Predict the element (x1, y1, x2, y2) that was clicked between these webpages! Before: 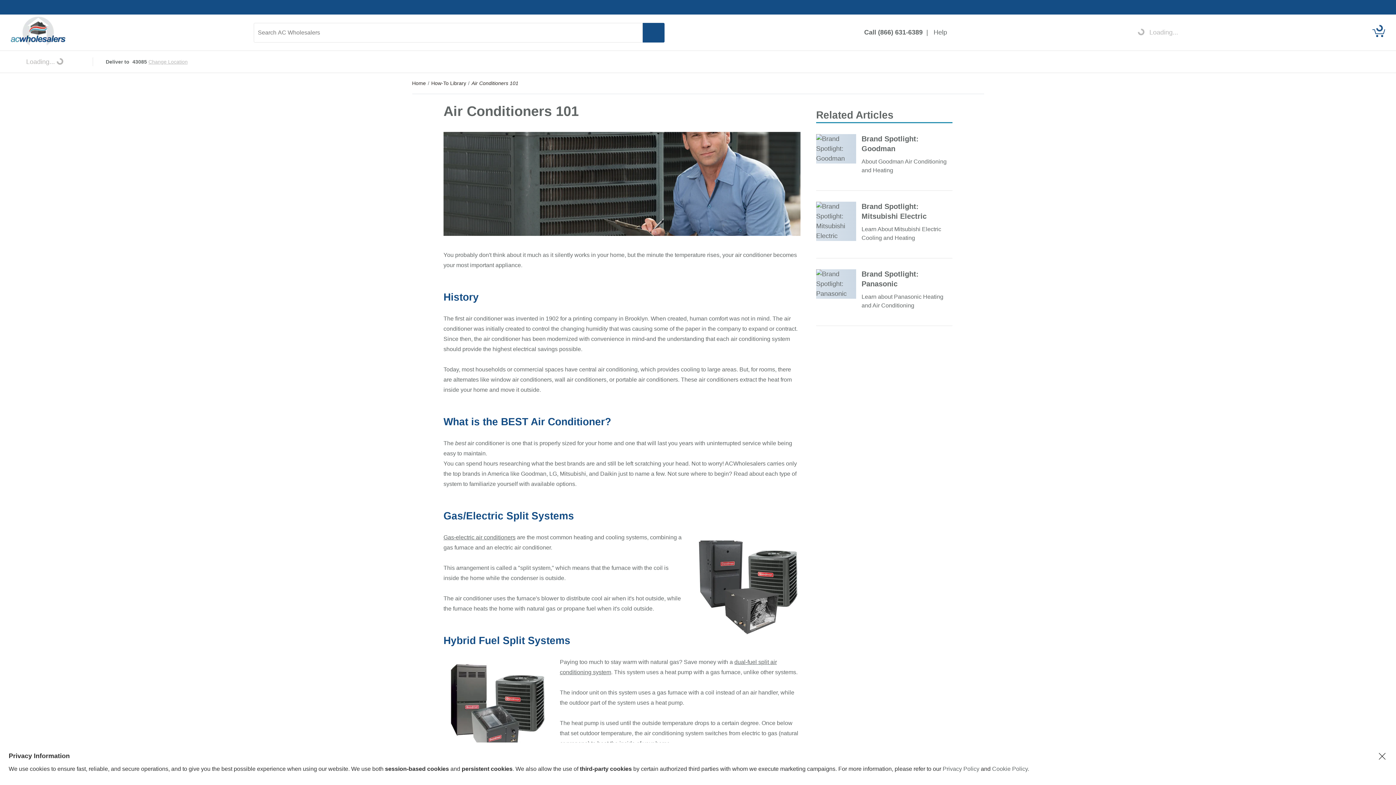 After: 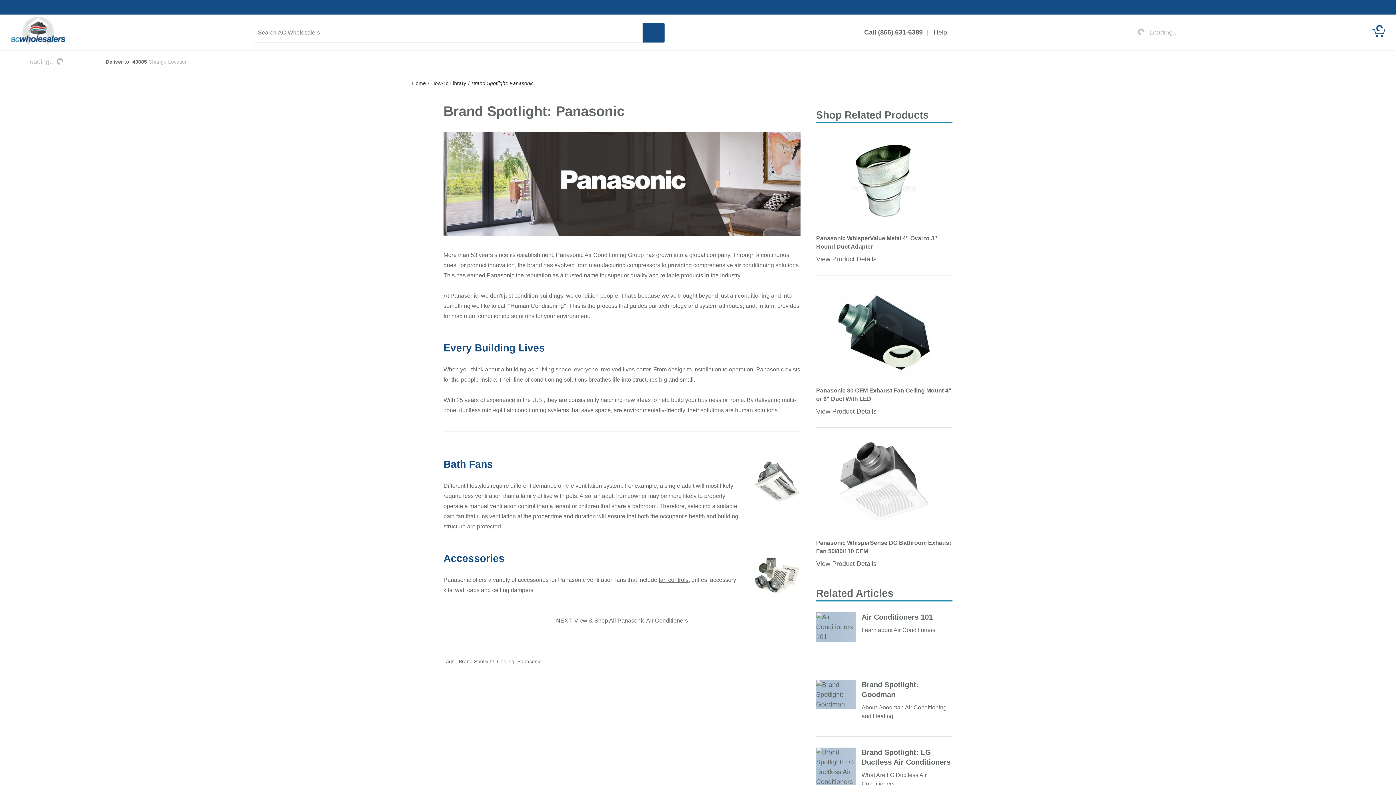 Action: bbox: (816, 293, 856, 300)